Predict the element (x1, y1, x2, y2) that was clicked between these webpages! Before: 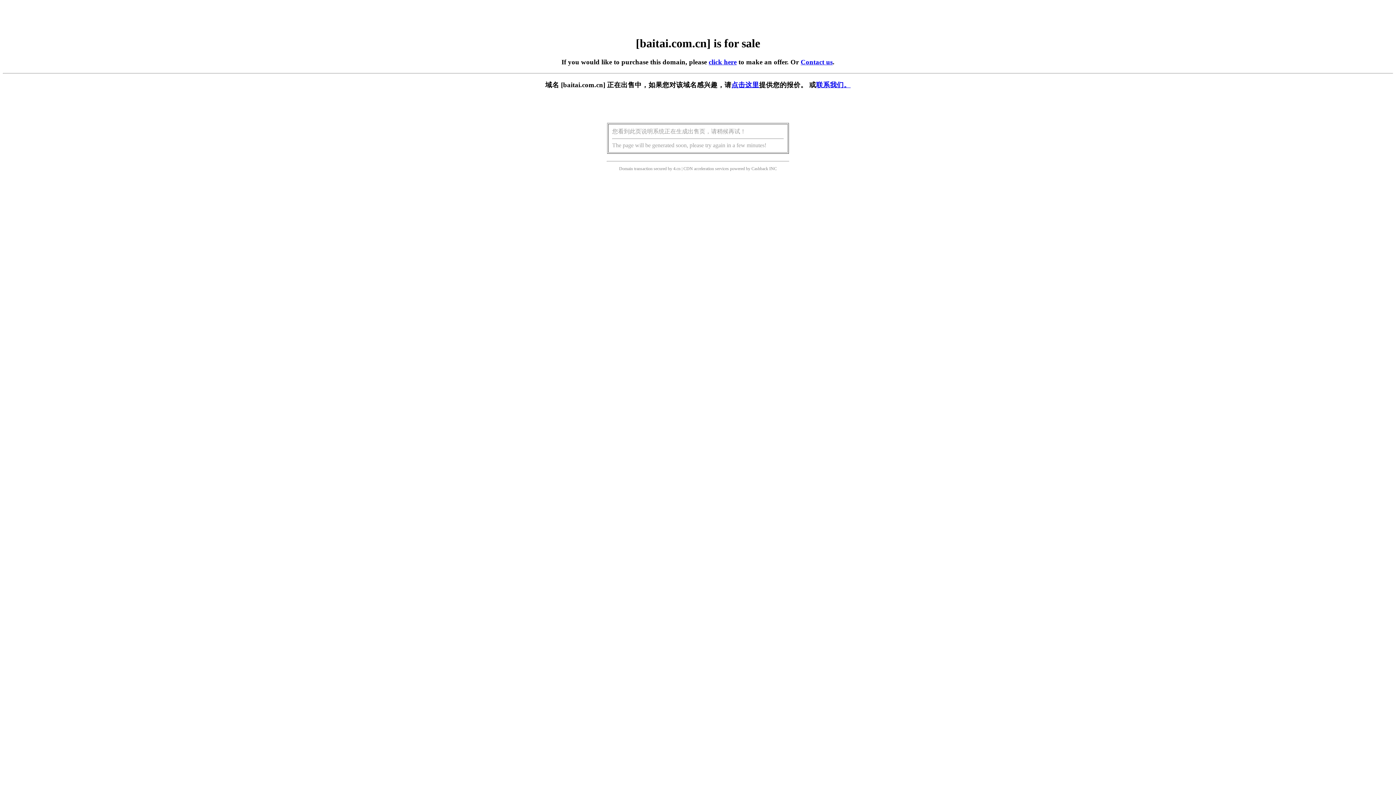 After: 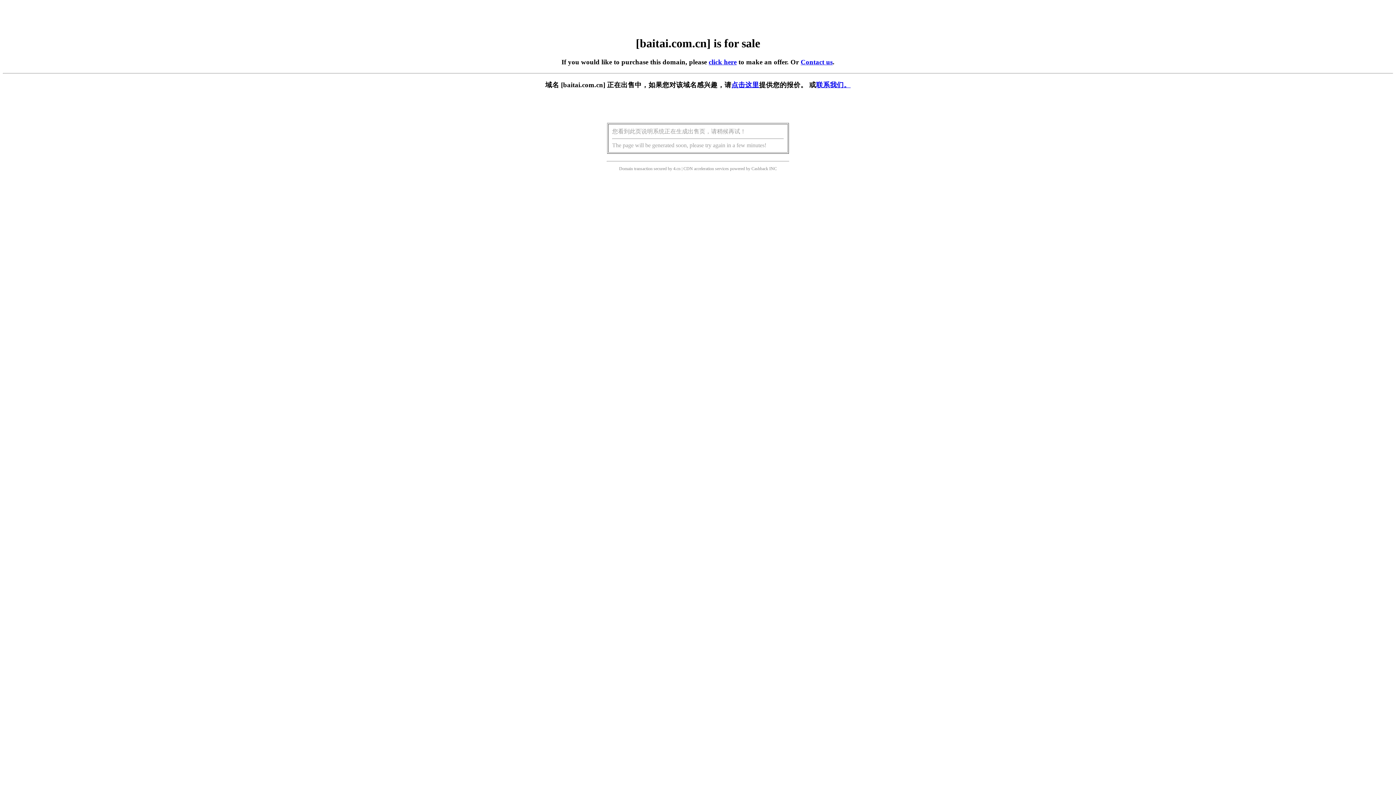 Action: label: 点击这里 bbox: (731, 81, 759, 88)